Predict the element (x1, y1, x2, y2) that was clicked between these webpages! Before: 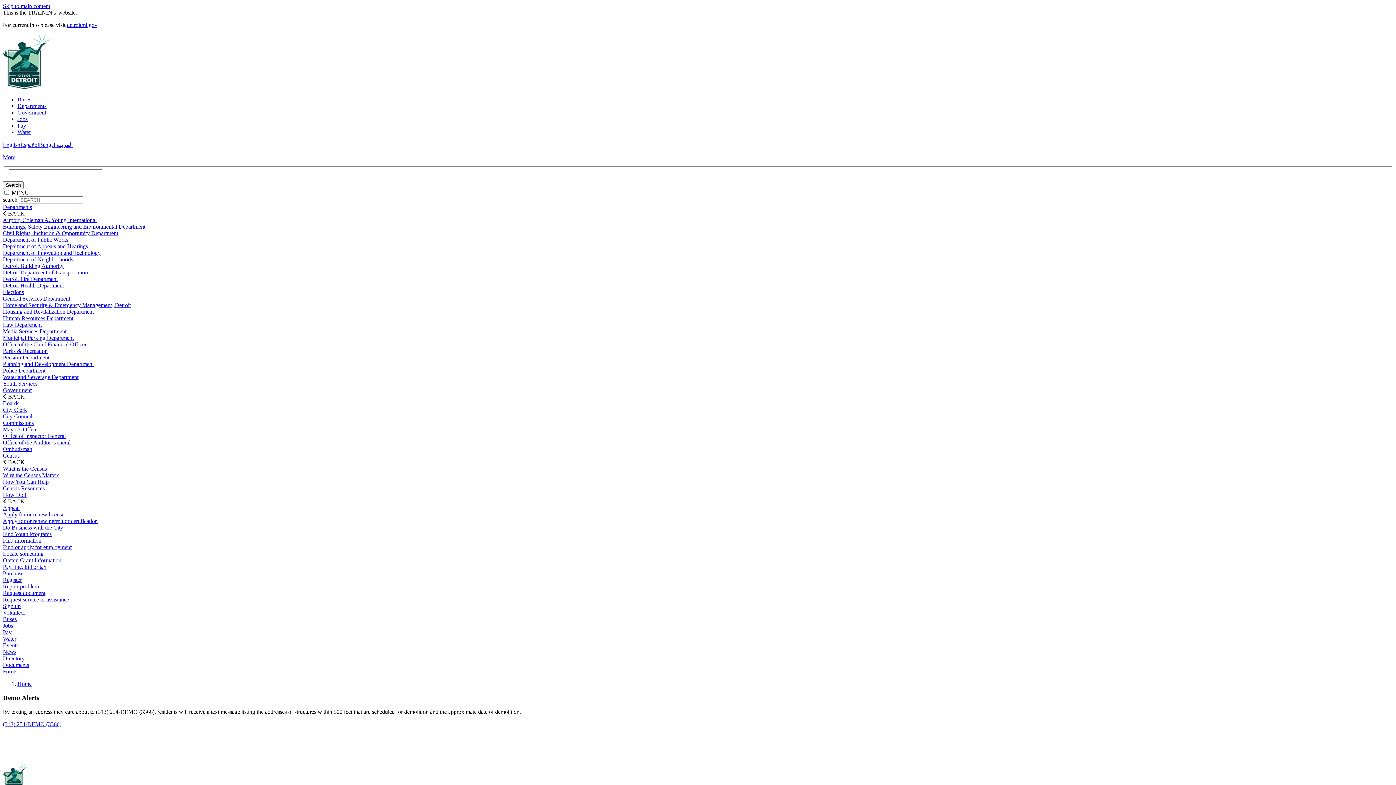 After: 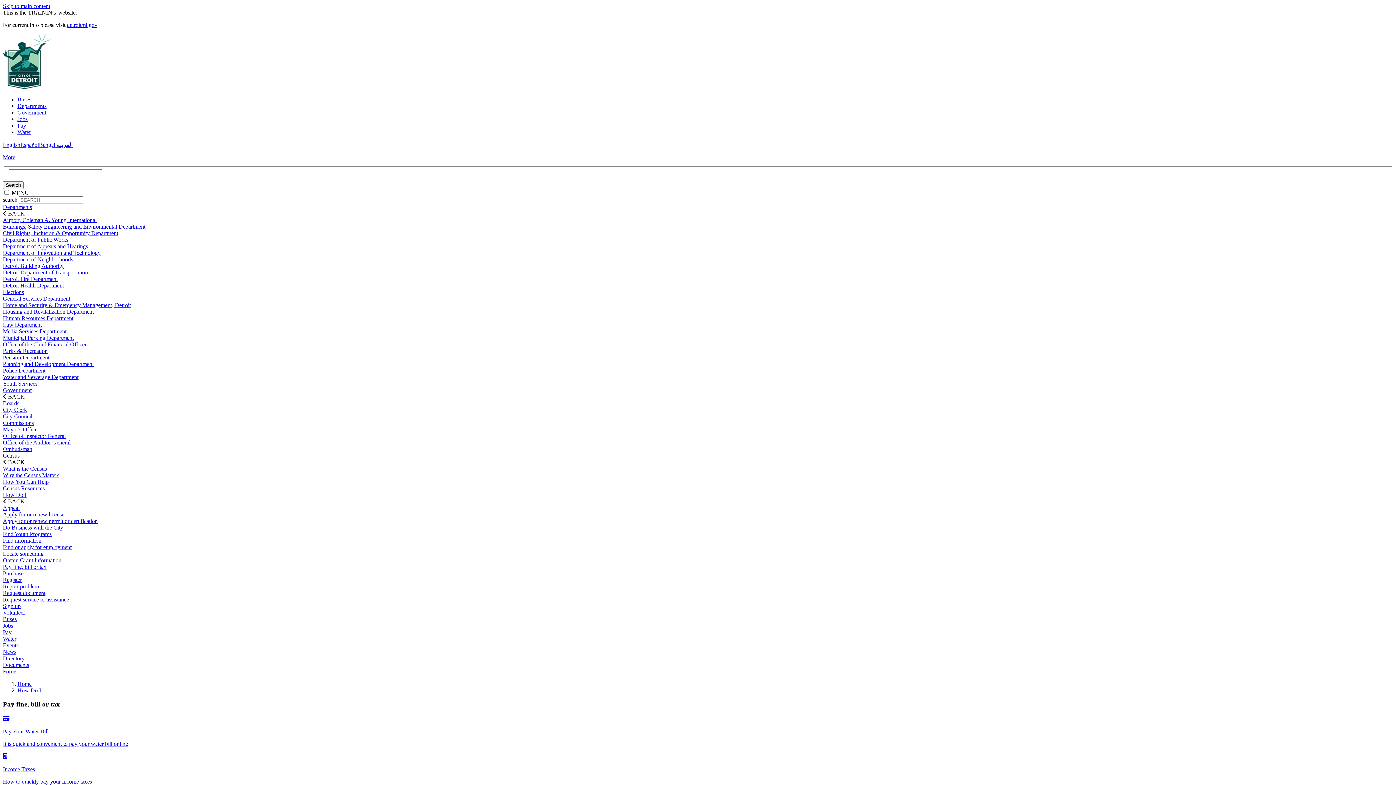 Action: bbox: (17, 122, 26, 128) label: Pay